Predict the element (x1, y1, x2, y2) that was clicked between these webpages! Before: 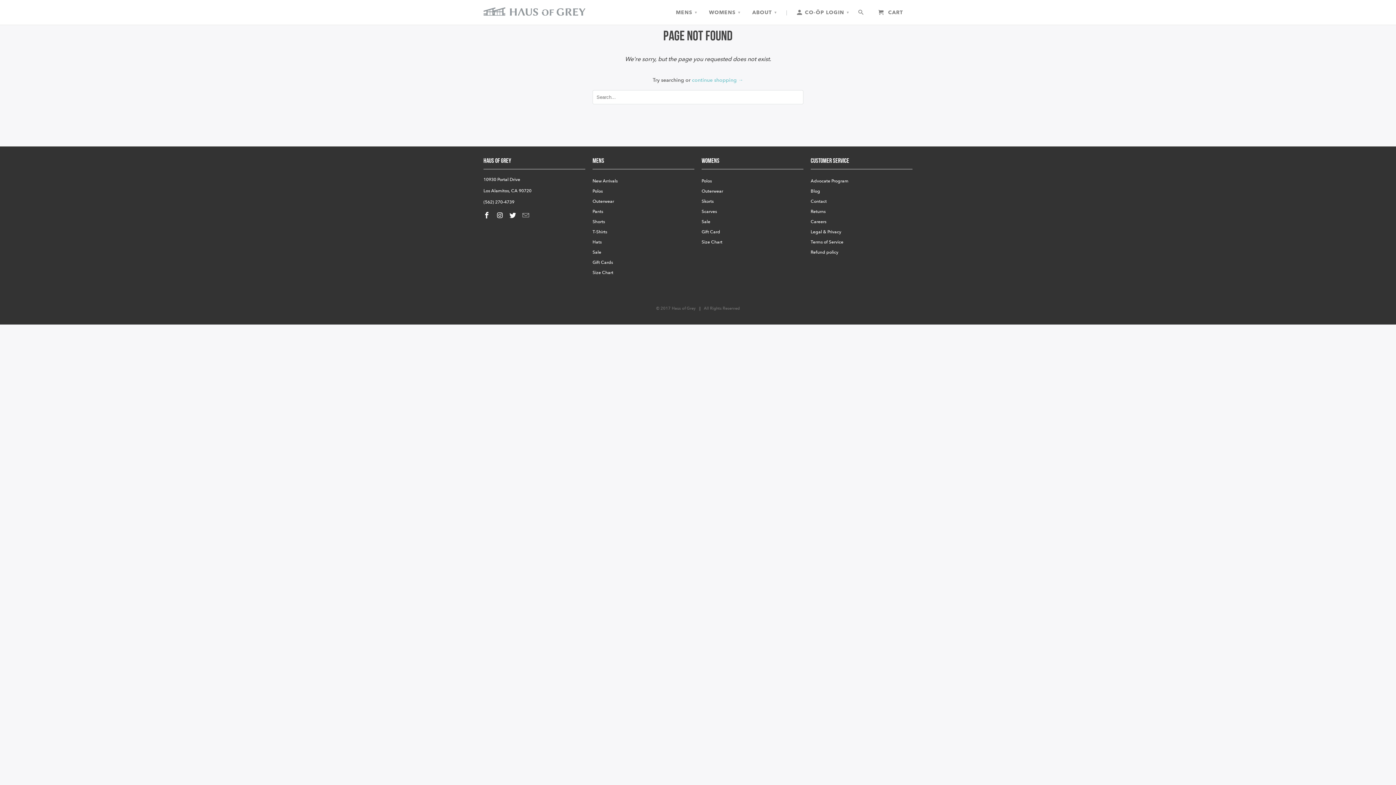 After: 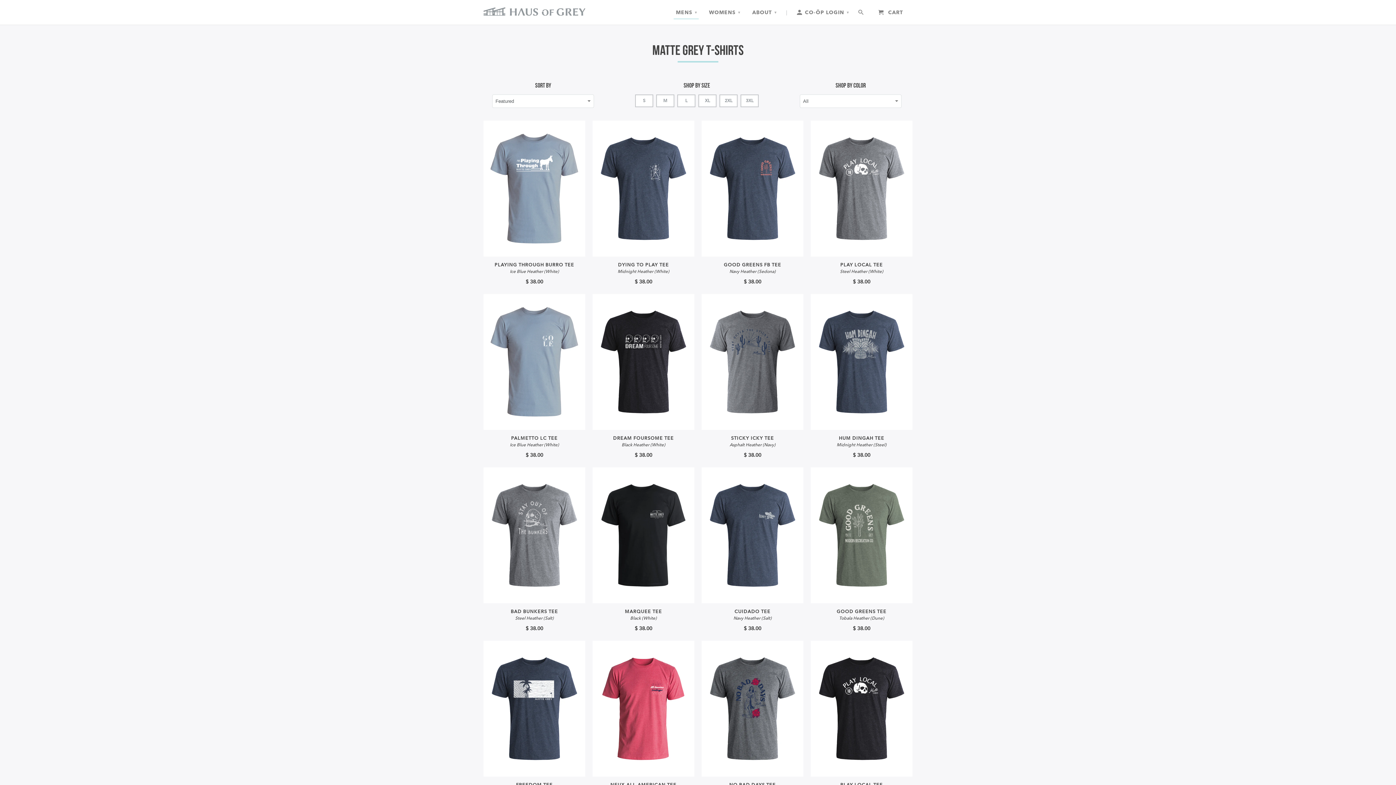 Action: label: T-Shirts bbox: (592, 229, 607, 234)